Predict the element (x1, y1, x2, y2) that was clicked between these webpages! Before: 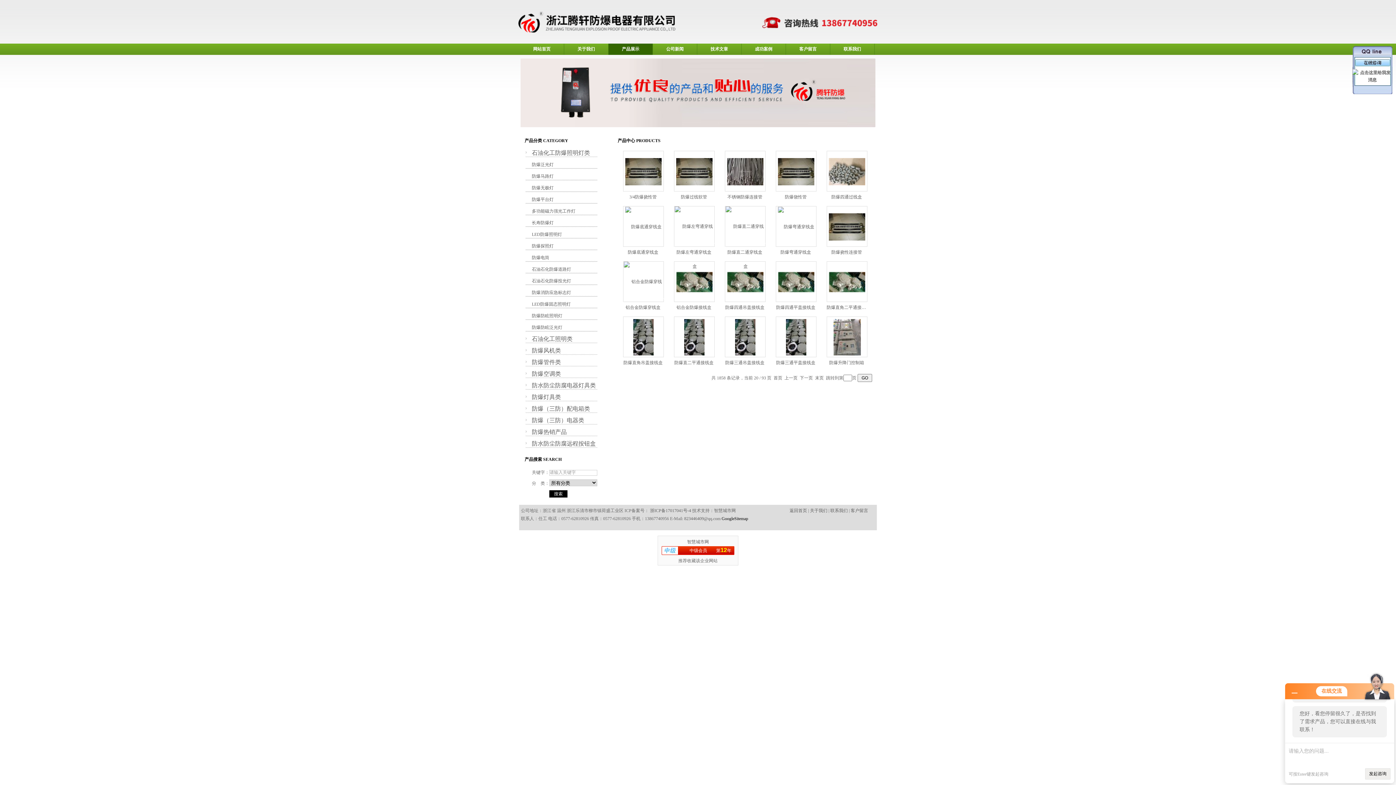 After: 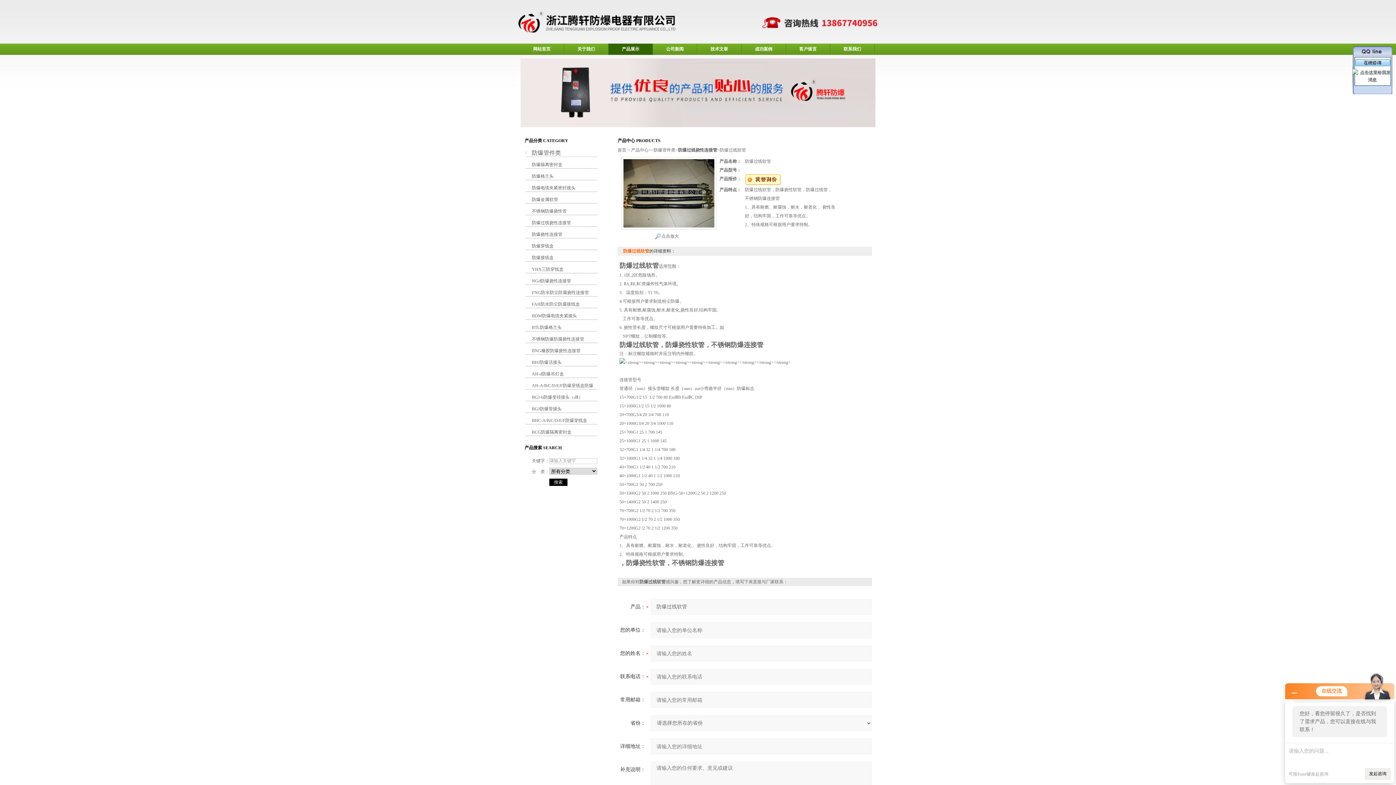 Action: bbox: (676, 168, 713, 174)